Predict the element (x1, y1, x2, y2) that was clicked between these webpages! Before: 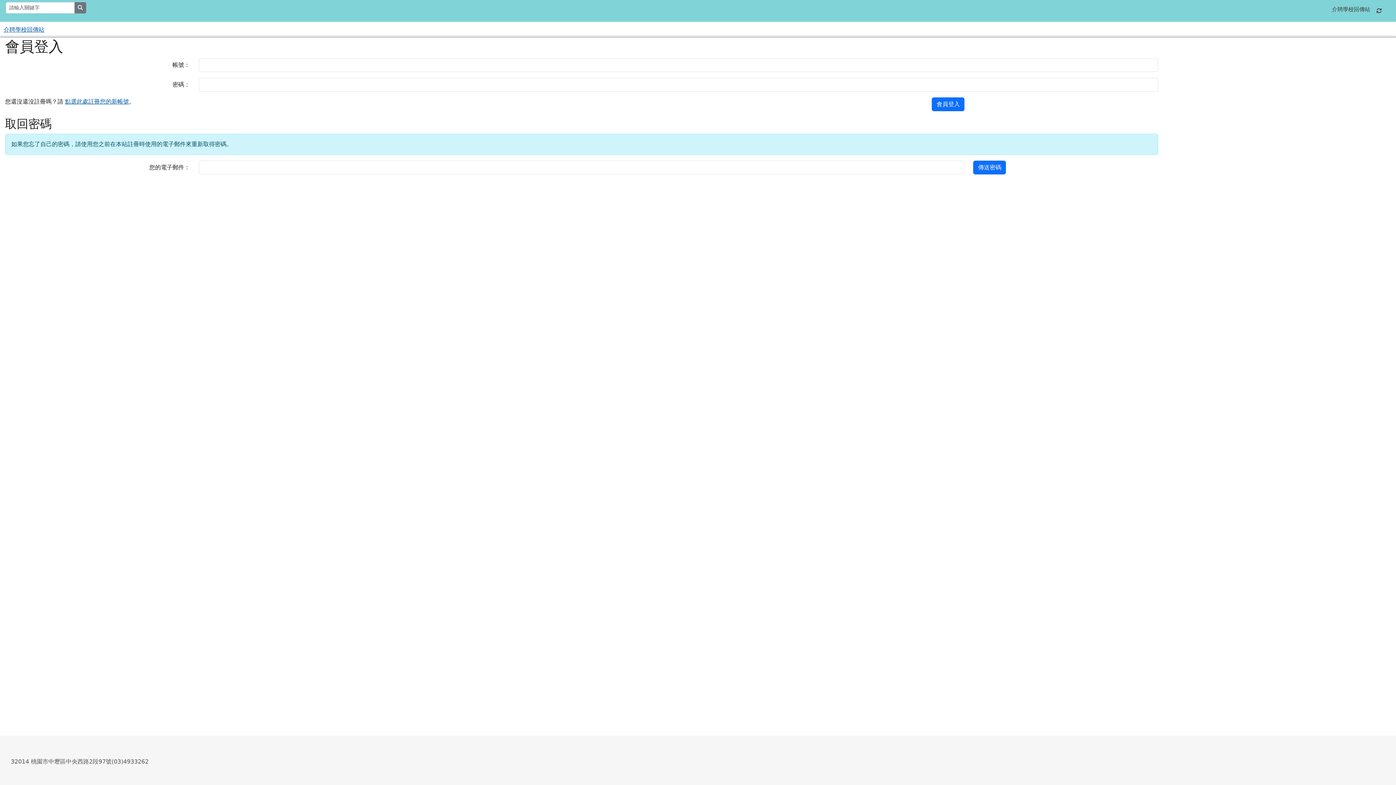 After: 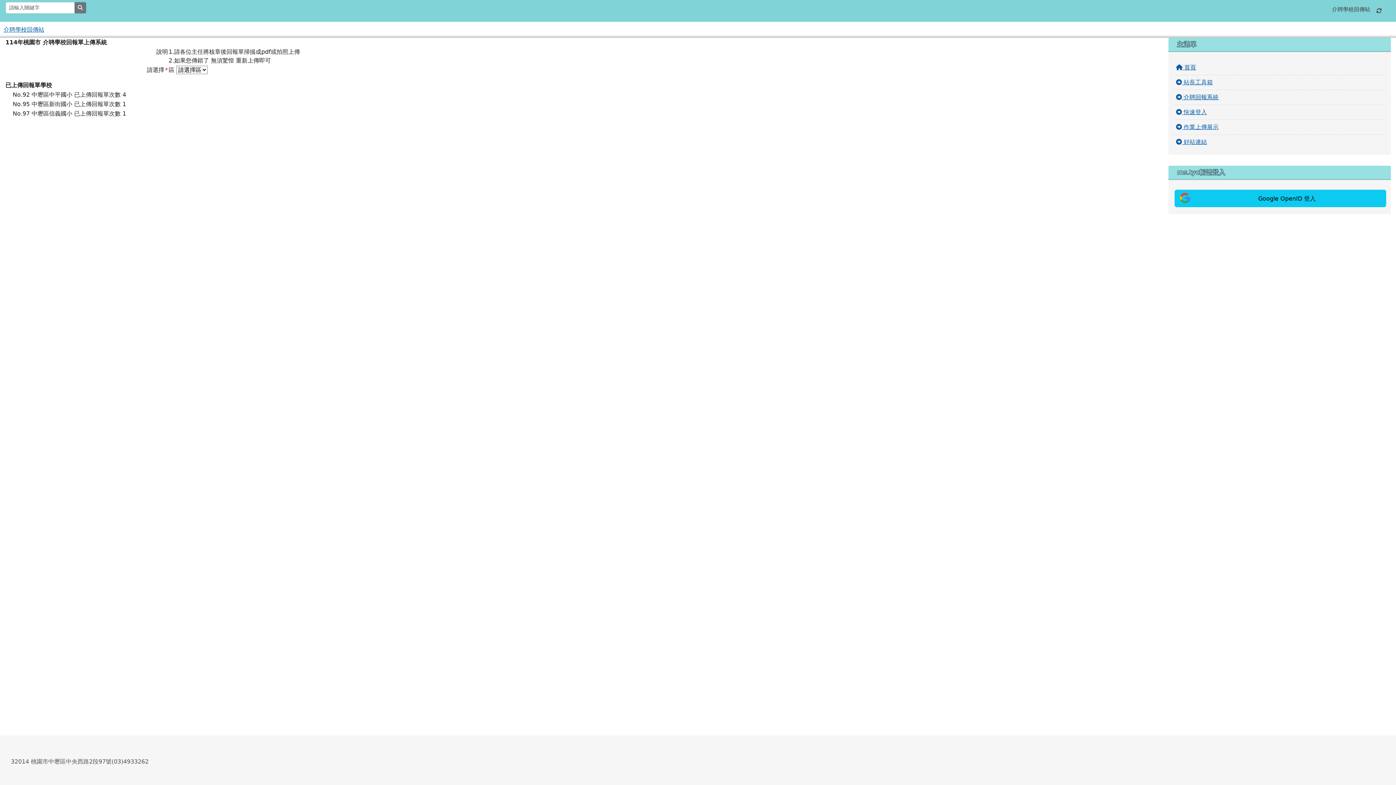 Action: bbox: (1374, 2, 1384, 19)